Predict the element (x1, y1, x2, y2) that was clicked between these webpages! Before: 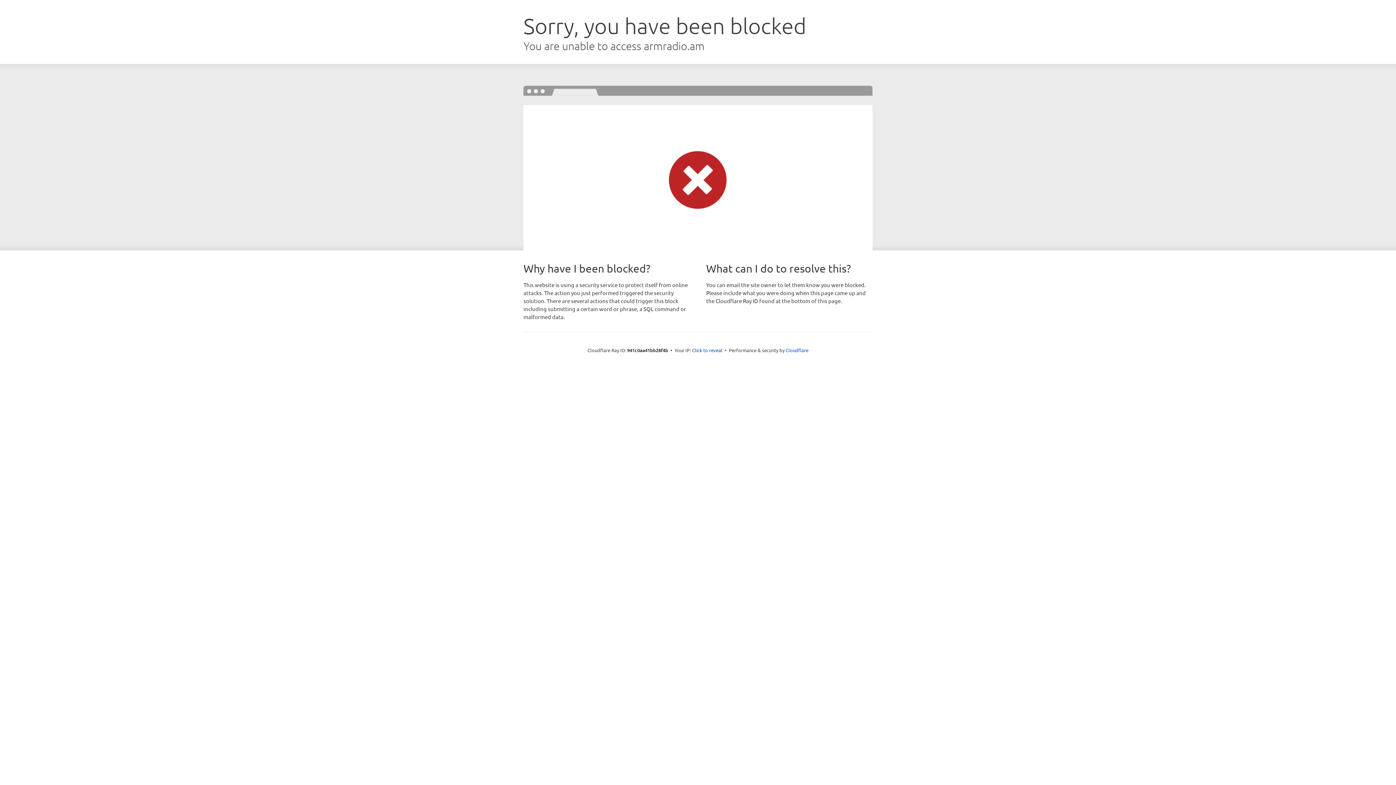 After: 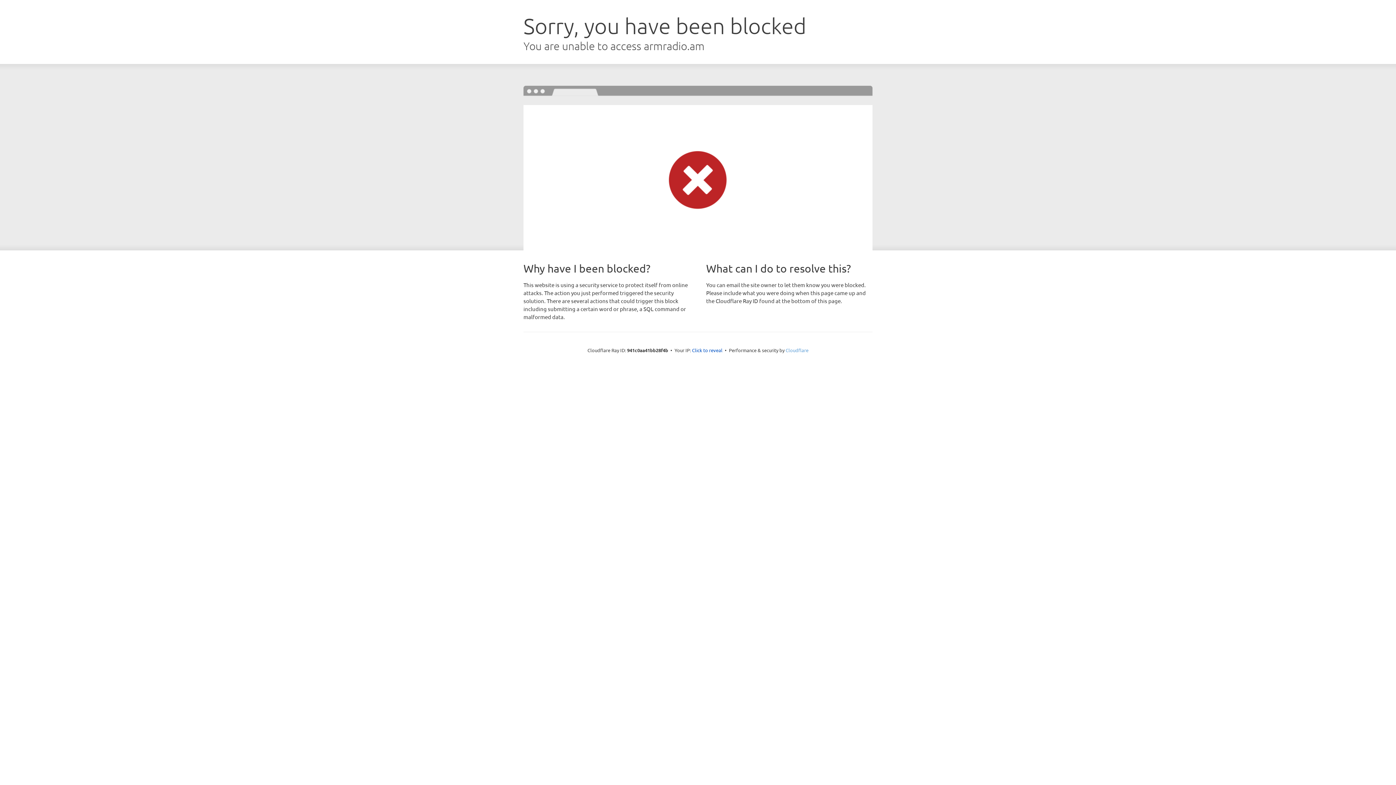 Action: bbox: (785, 347, 808, 353) label: Cloudflare